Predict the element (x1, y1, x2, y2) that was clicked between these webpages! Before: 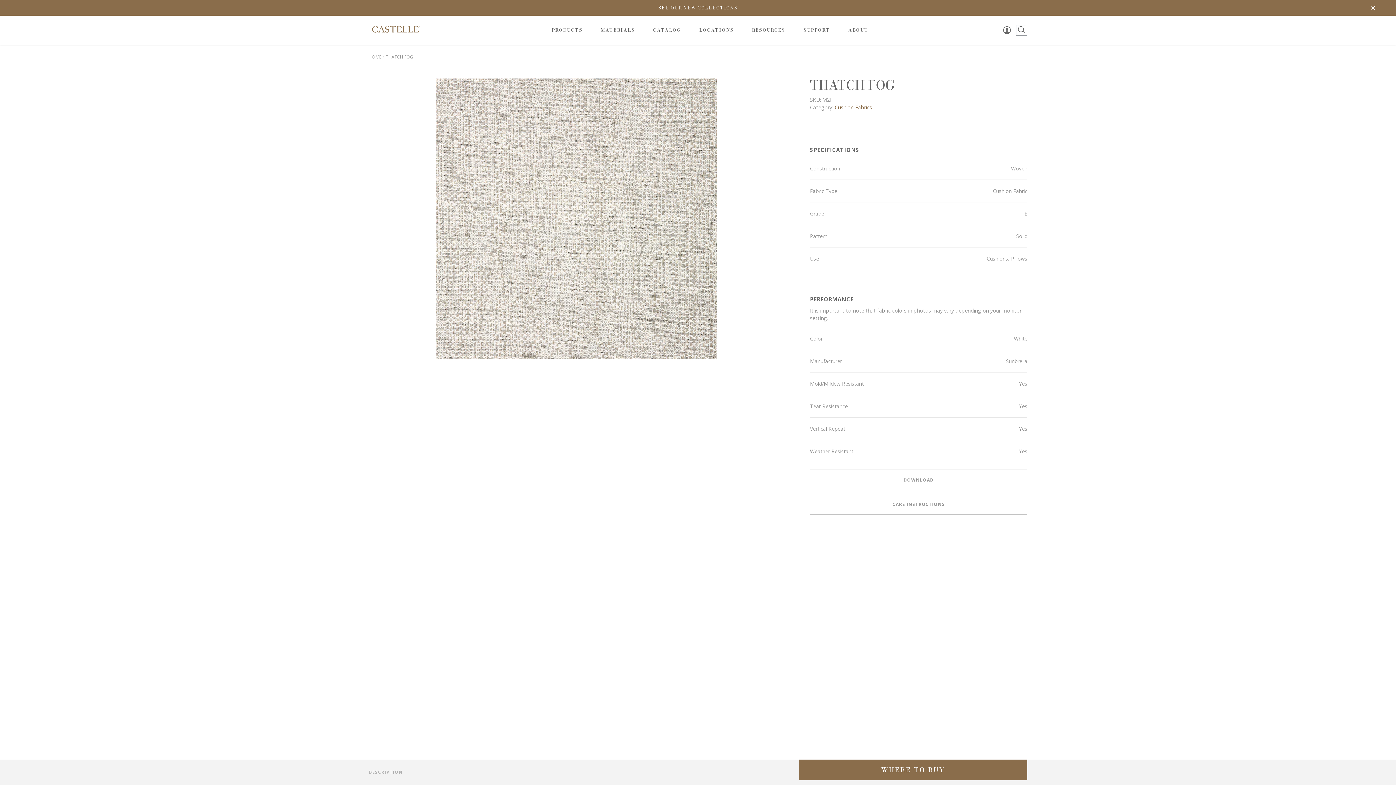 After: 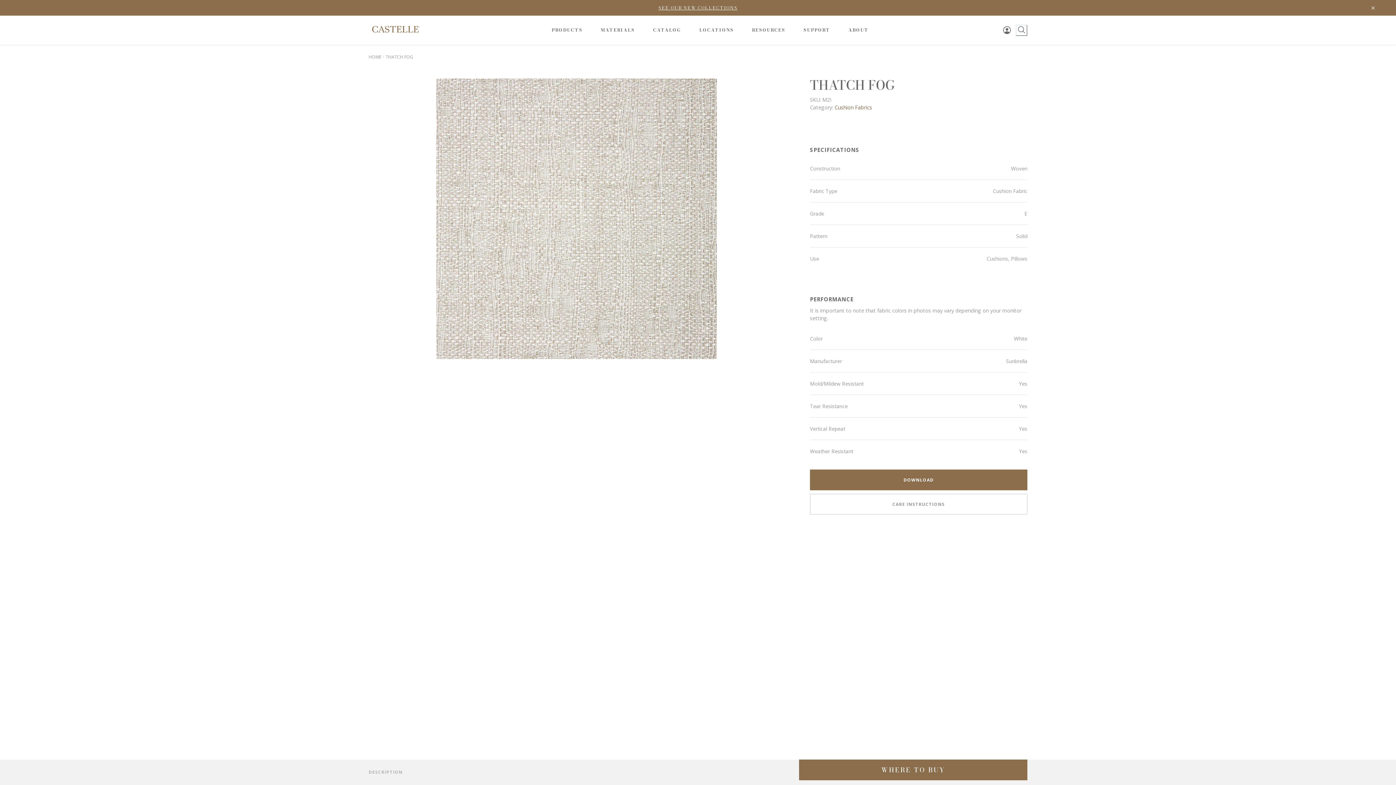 Action: label: DOWNLOAD bbox: (810, 469, 1027, 490)